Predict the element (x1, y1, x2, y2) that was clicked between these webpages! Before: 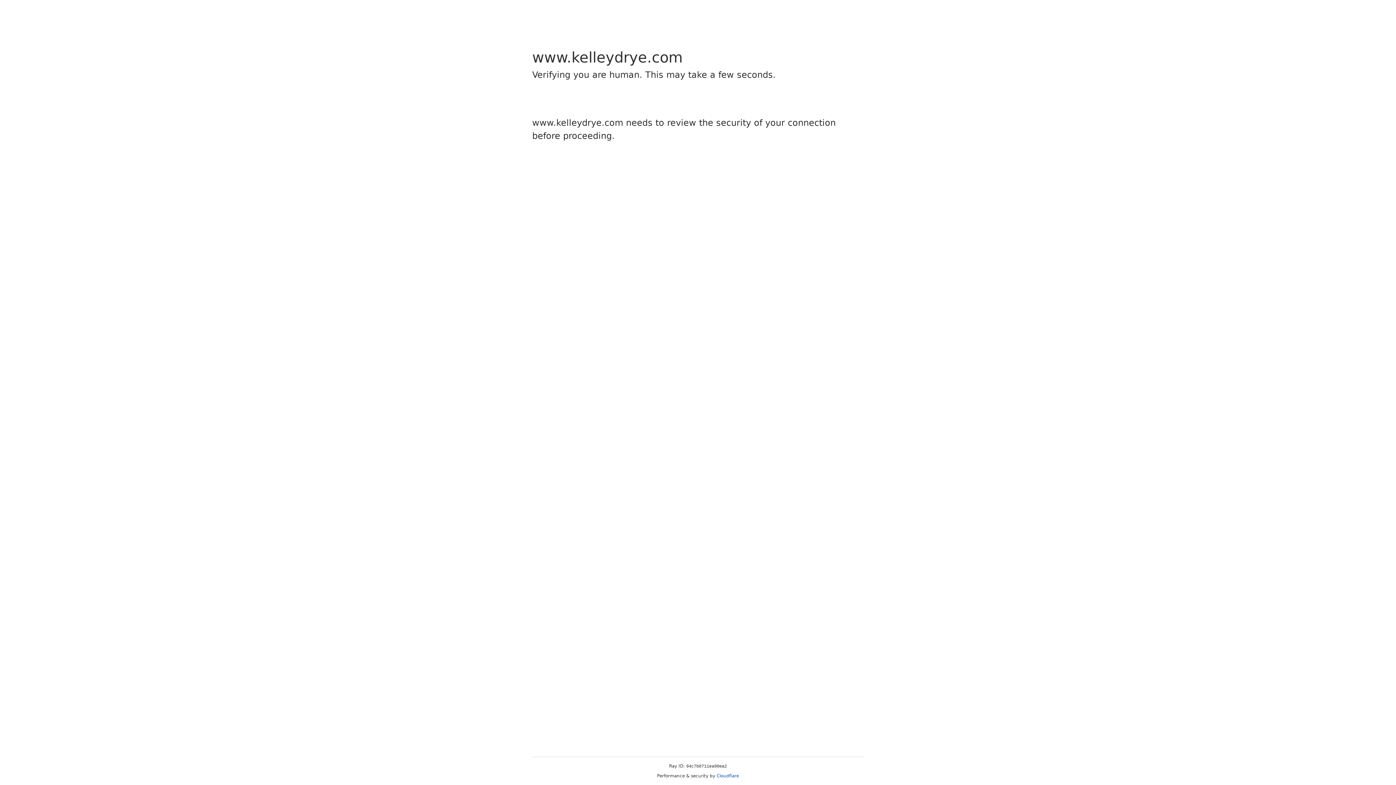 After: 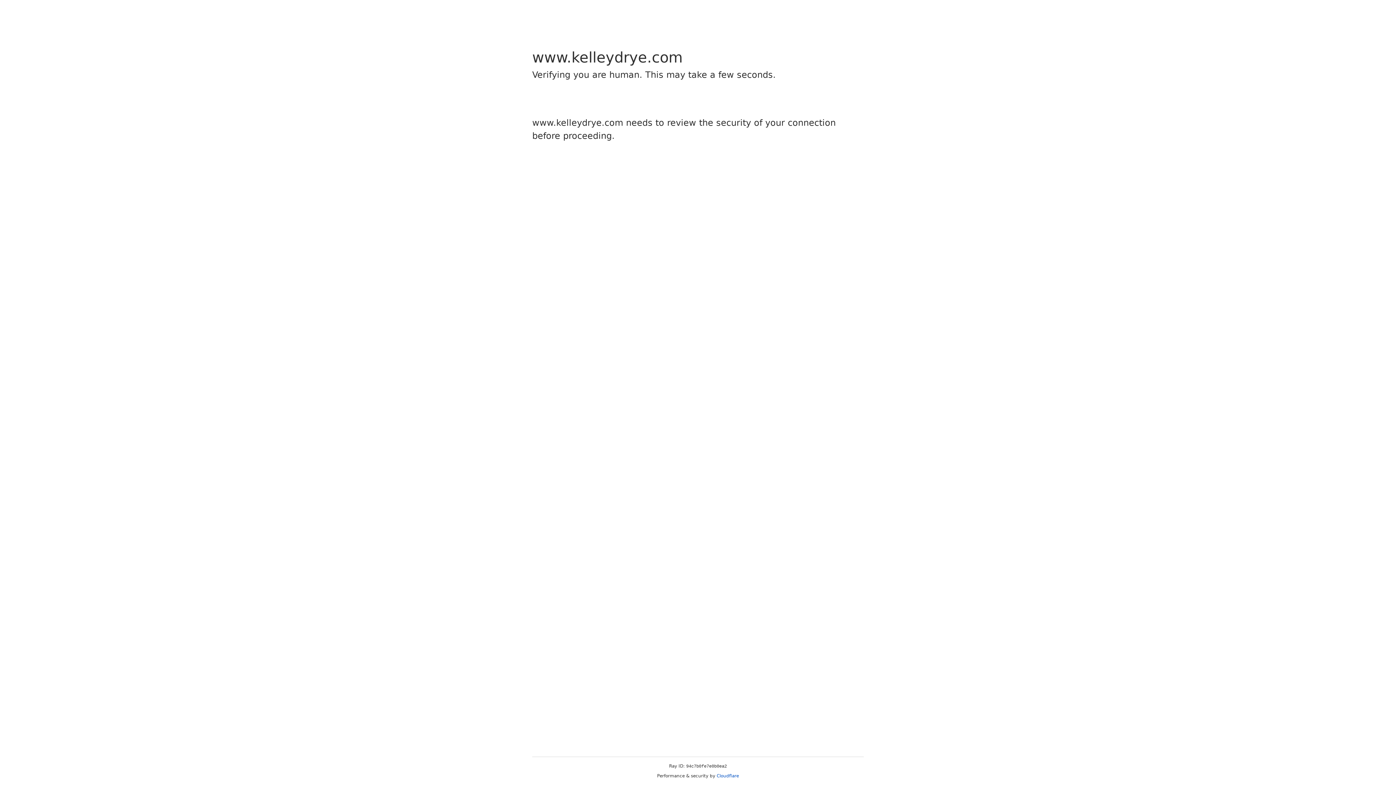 Action: label: Cloudflare bbox: (716, 773, 739, 778)